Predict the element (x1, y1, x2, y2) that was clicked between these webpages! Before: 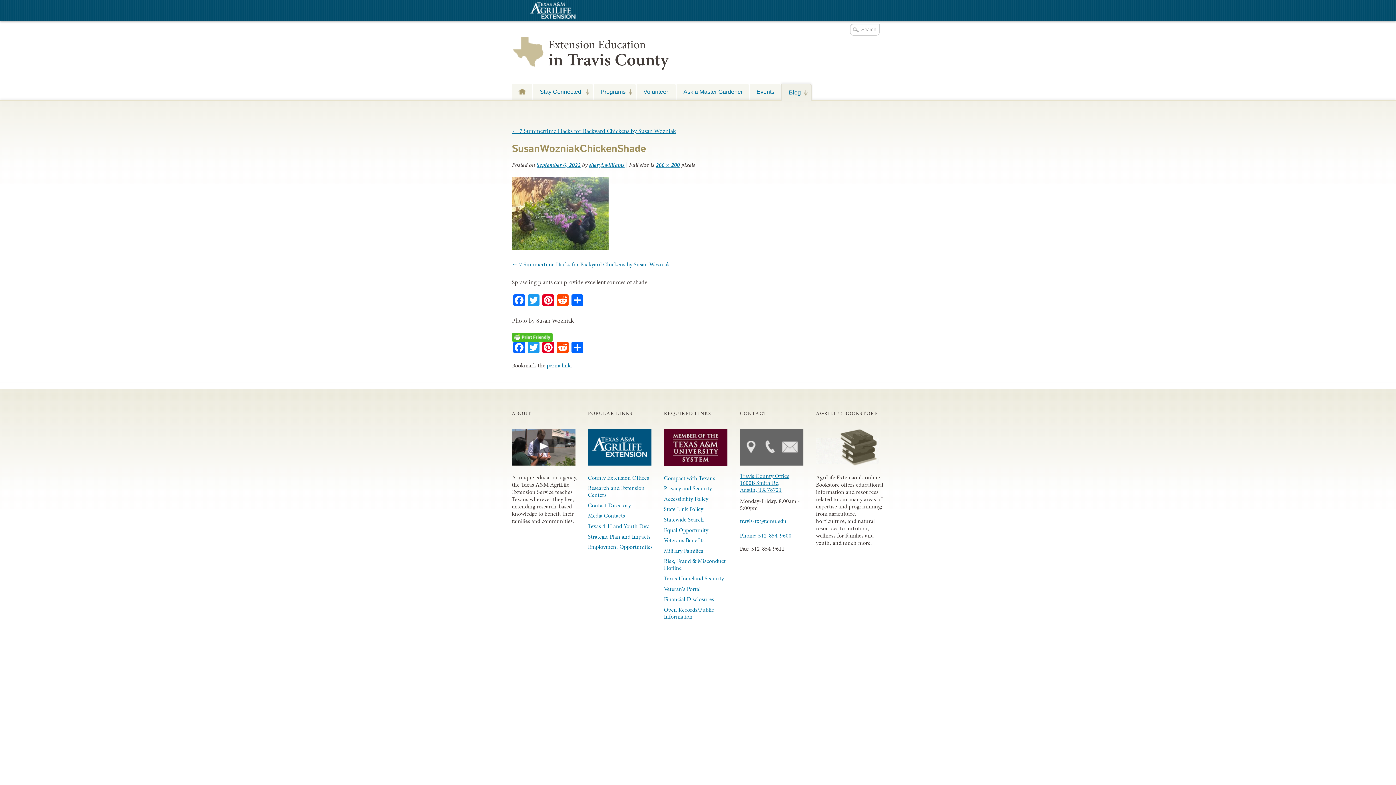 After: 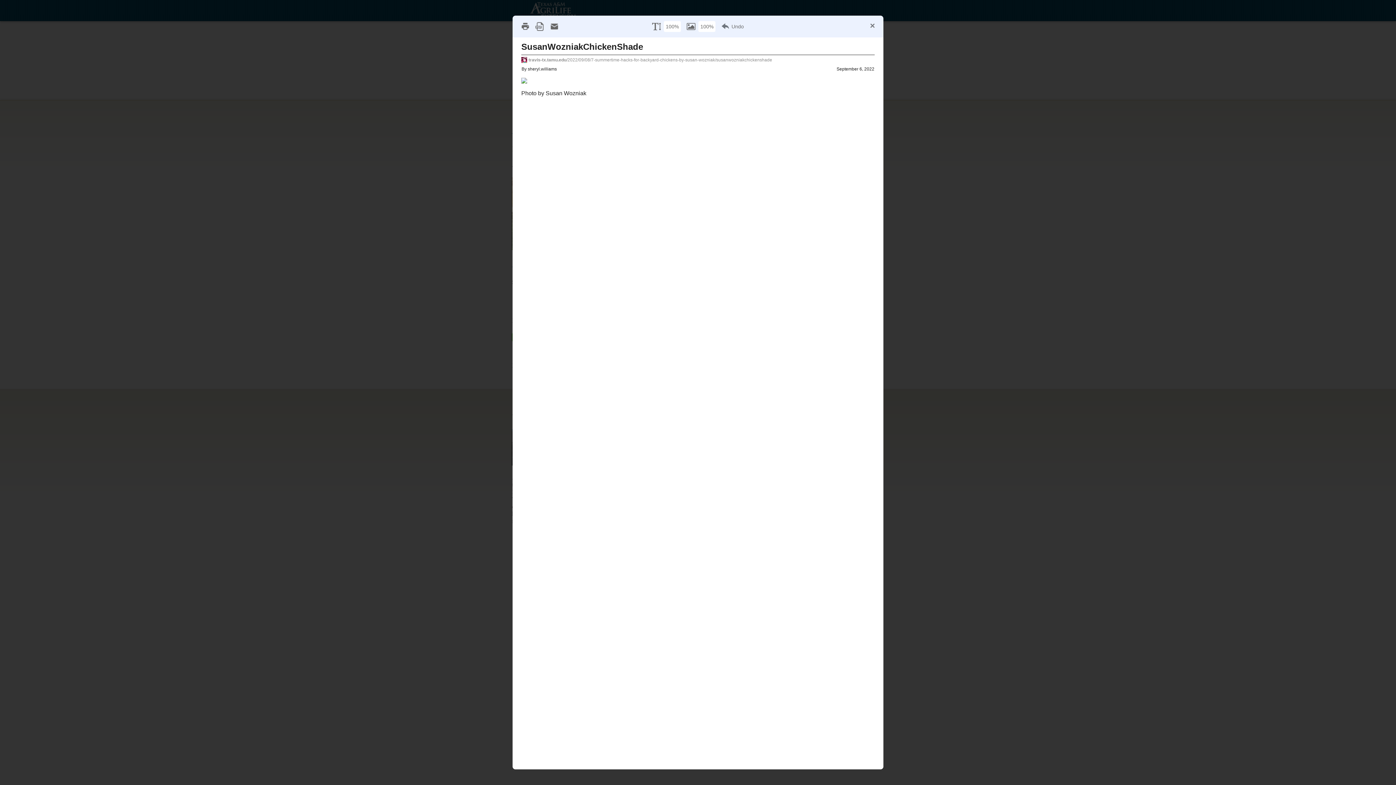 Action: bbox: (512, 333, 552, 340)